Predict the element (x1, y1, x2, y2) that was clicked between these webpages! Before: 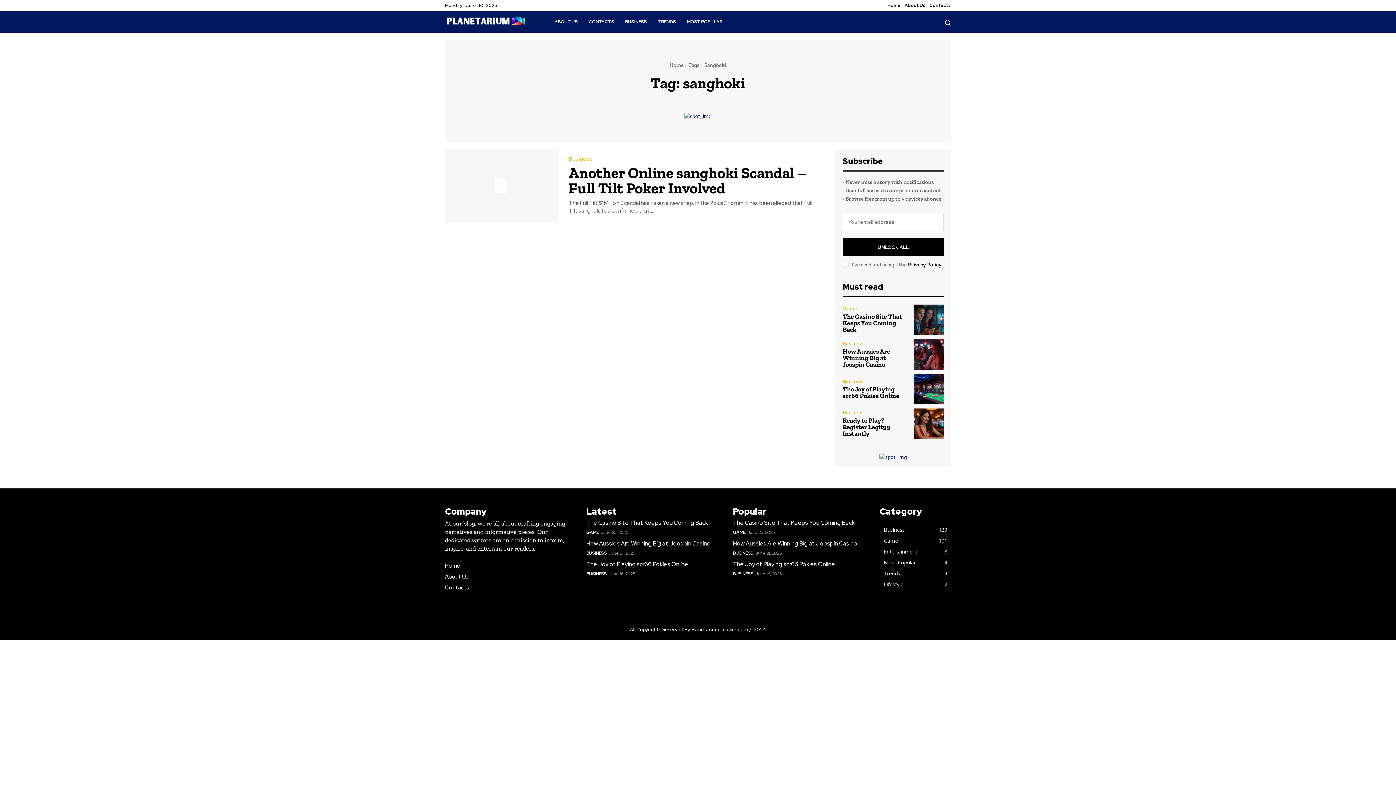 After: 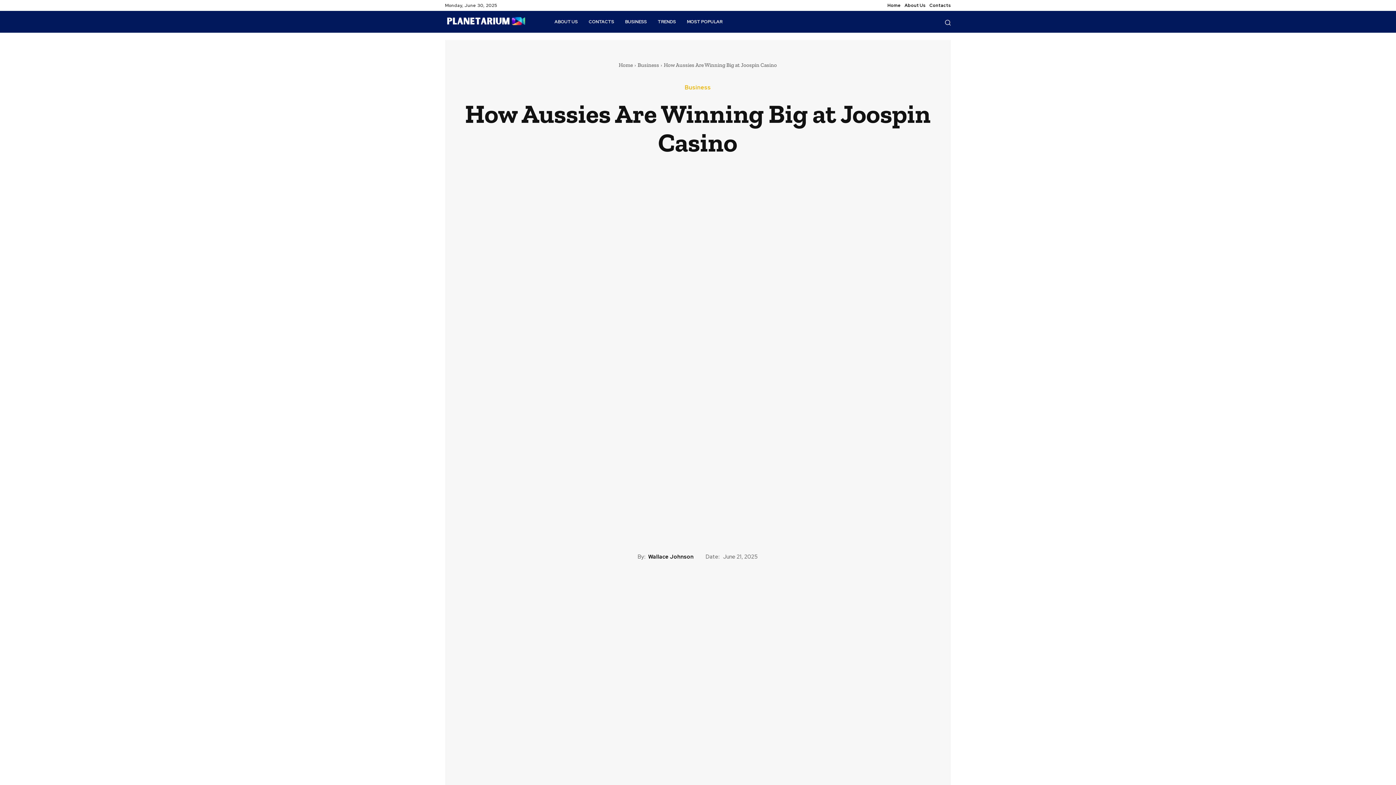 Action: bbox: (913, 339, 944, 369)